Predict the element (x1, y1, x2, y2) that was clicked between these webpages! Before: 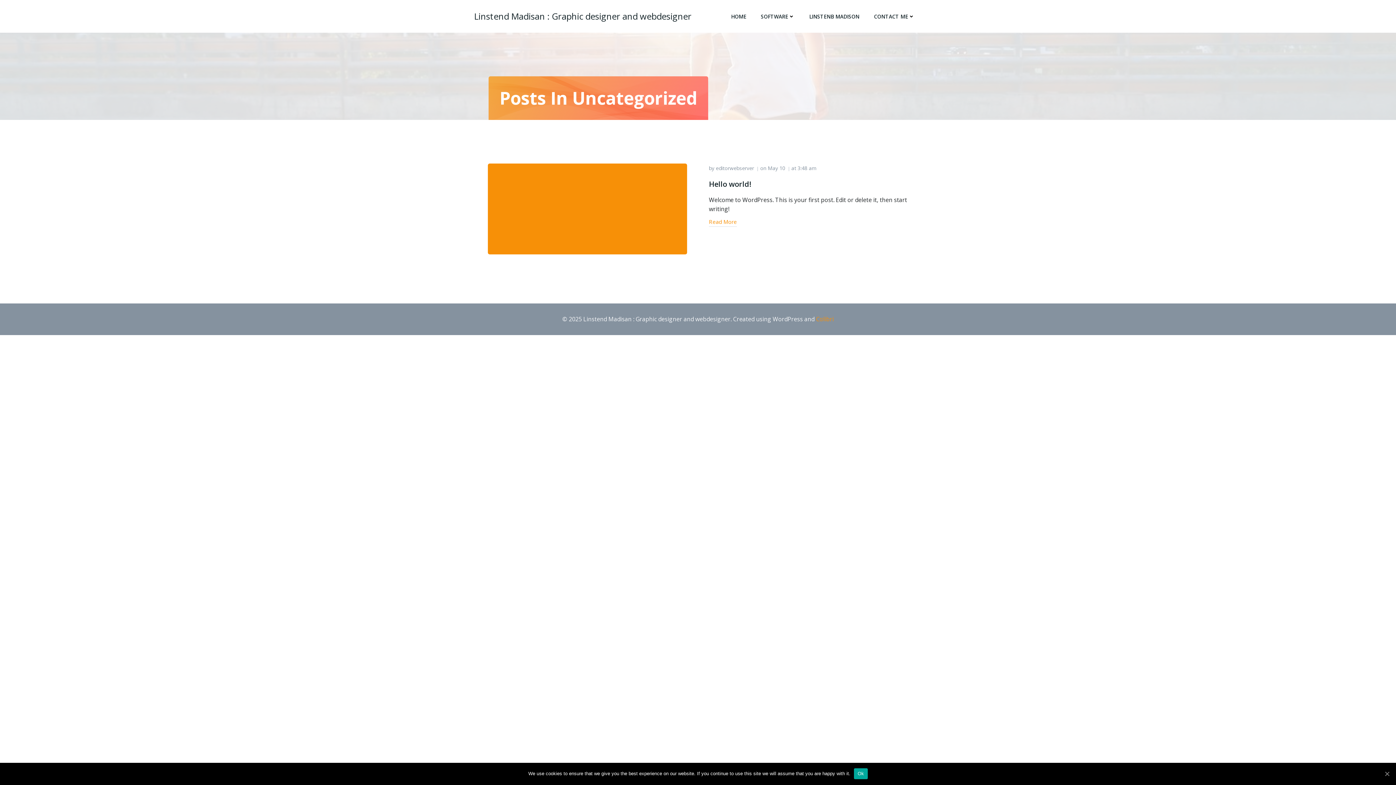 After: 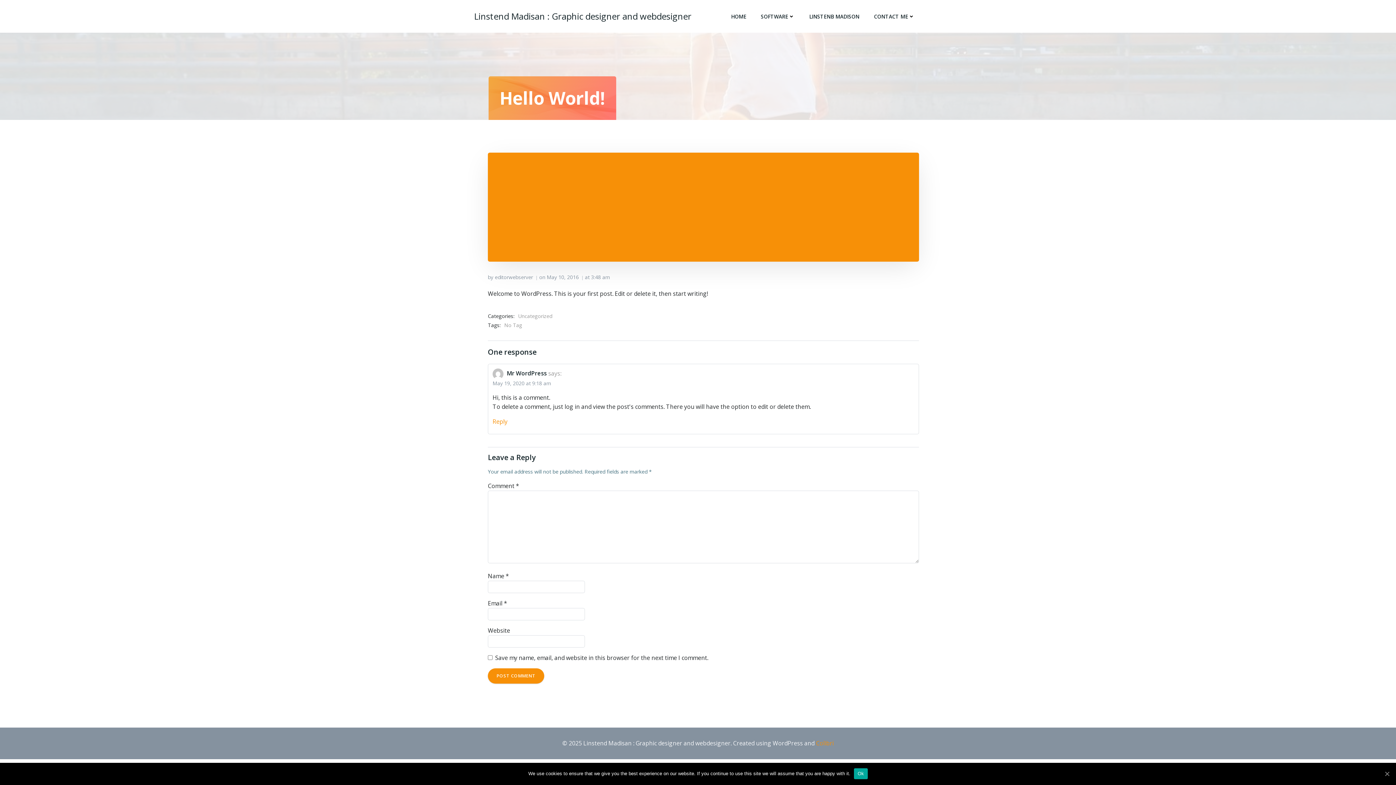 Action: bbox: (709, 178, 908, 190) label: Hello world!